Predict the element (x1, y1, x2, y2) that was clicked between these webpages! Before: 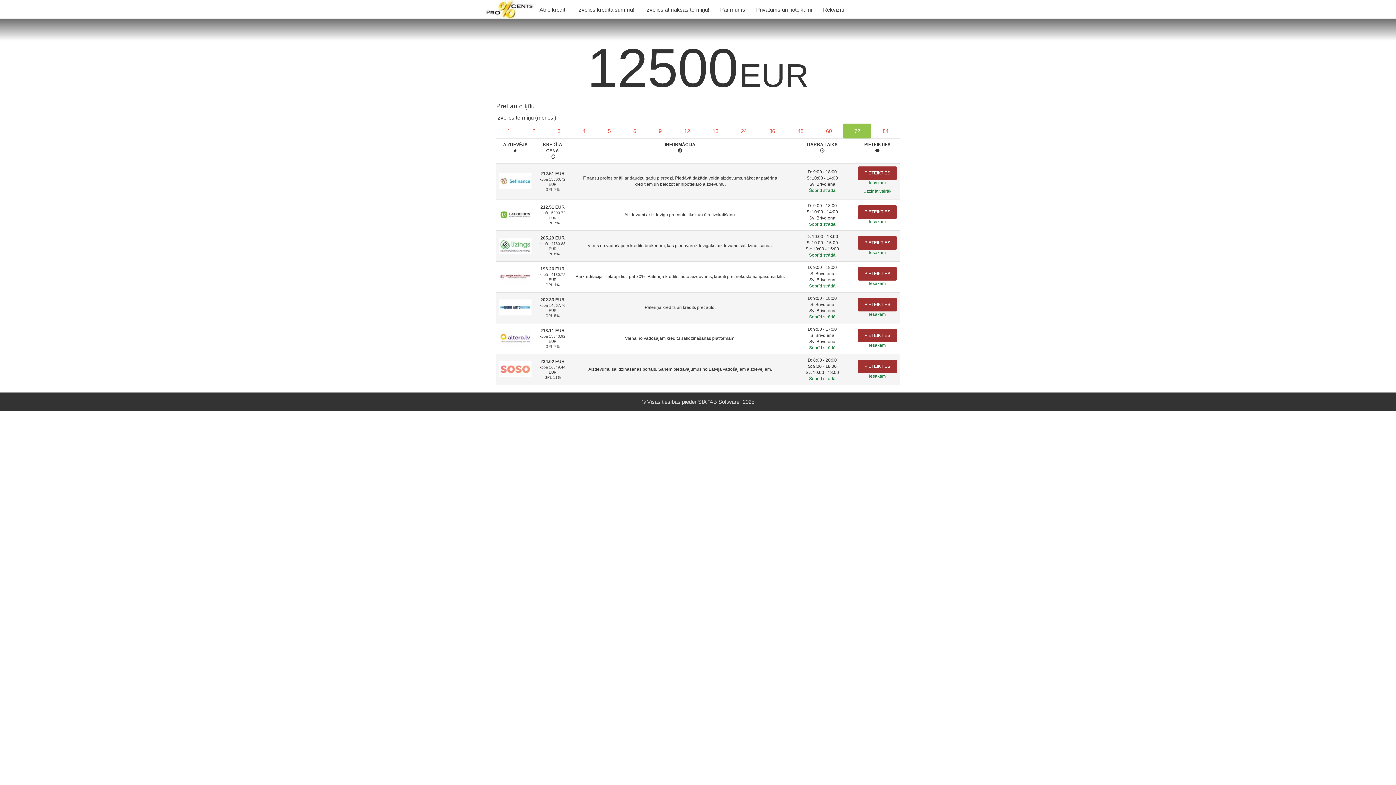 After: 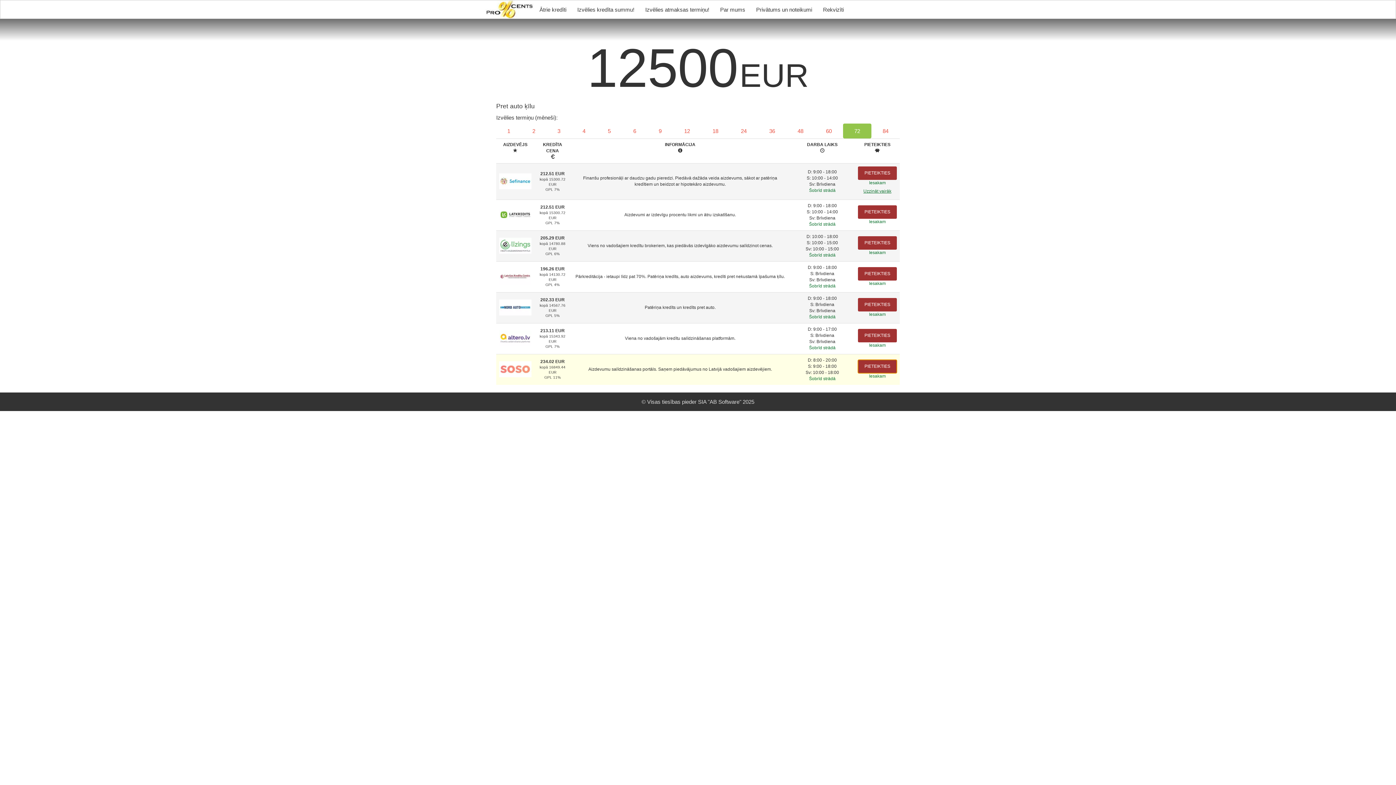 Action: label: PIETEIKTIES bbox: (858, 359, 897, 373)